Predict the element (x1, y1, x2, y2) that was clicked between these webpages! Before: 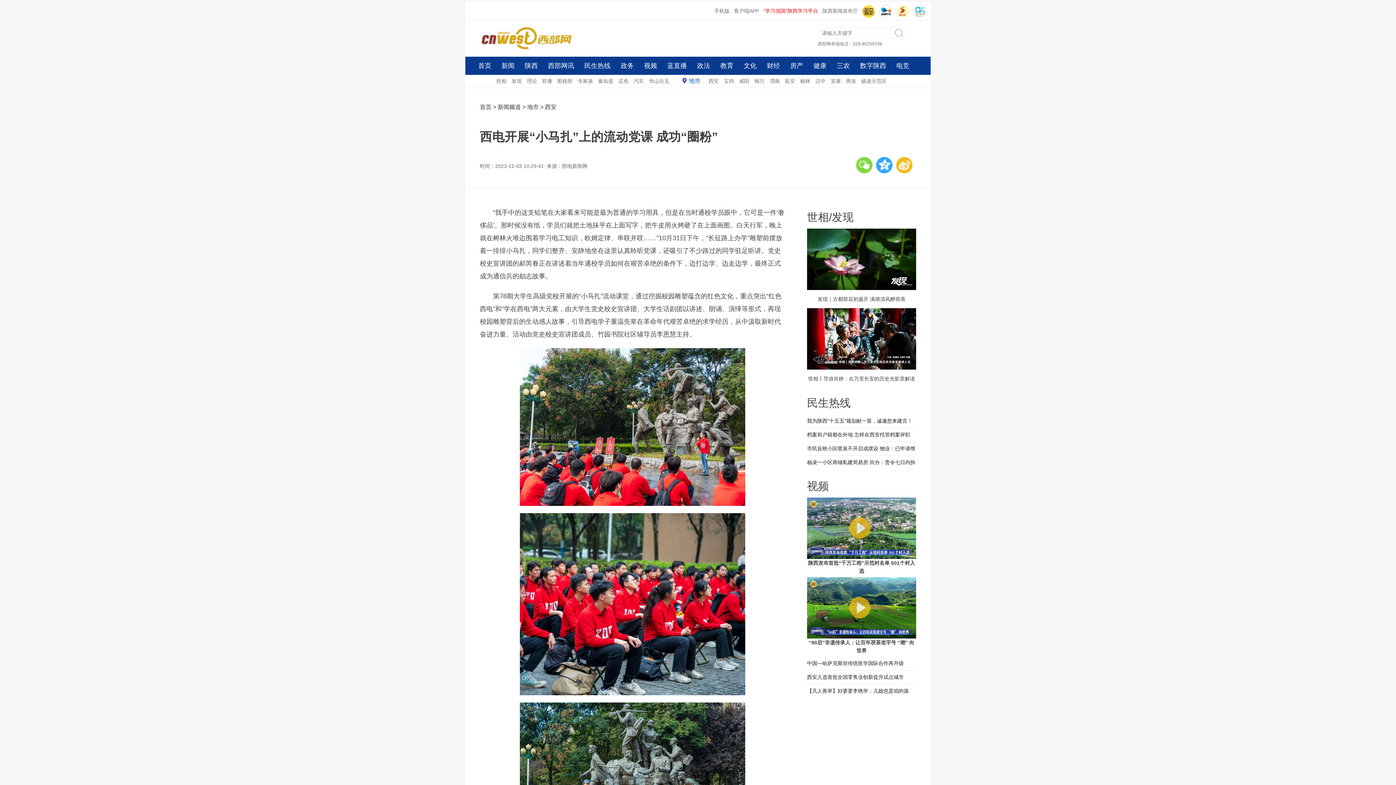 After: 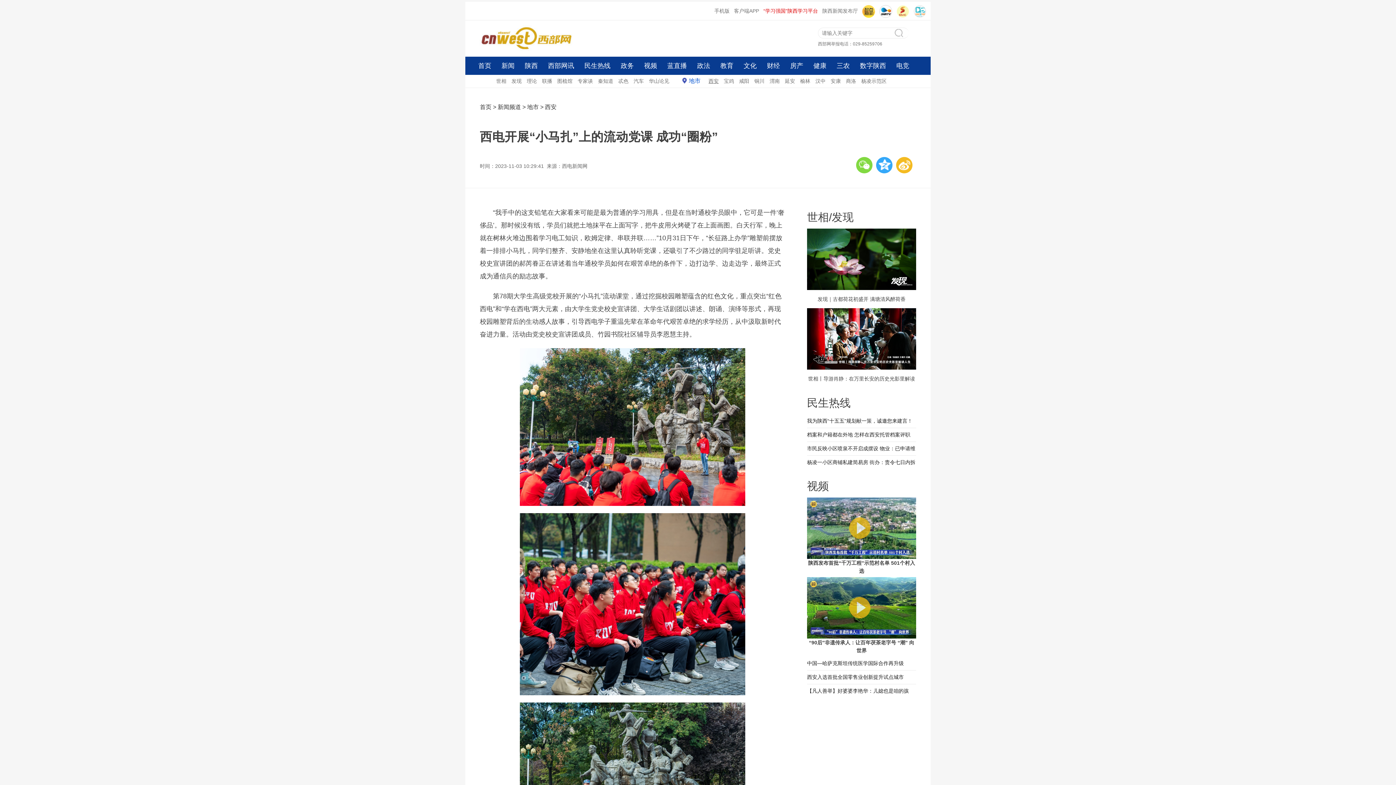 Action: label: 西安 bbox: (708, 75, 718, 86)